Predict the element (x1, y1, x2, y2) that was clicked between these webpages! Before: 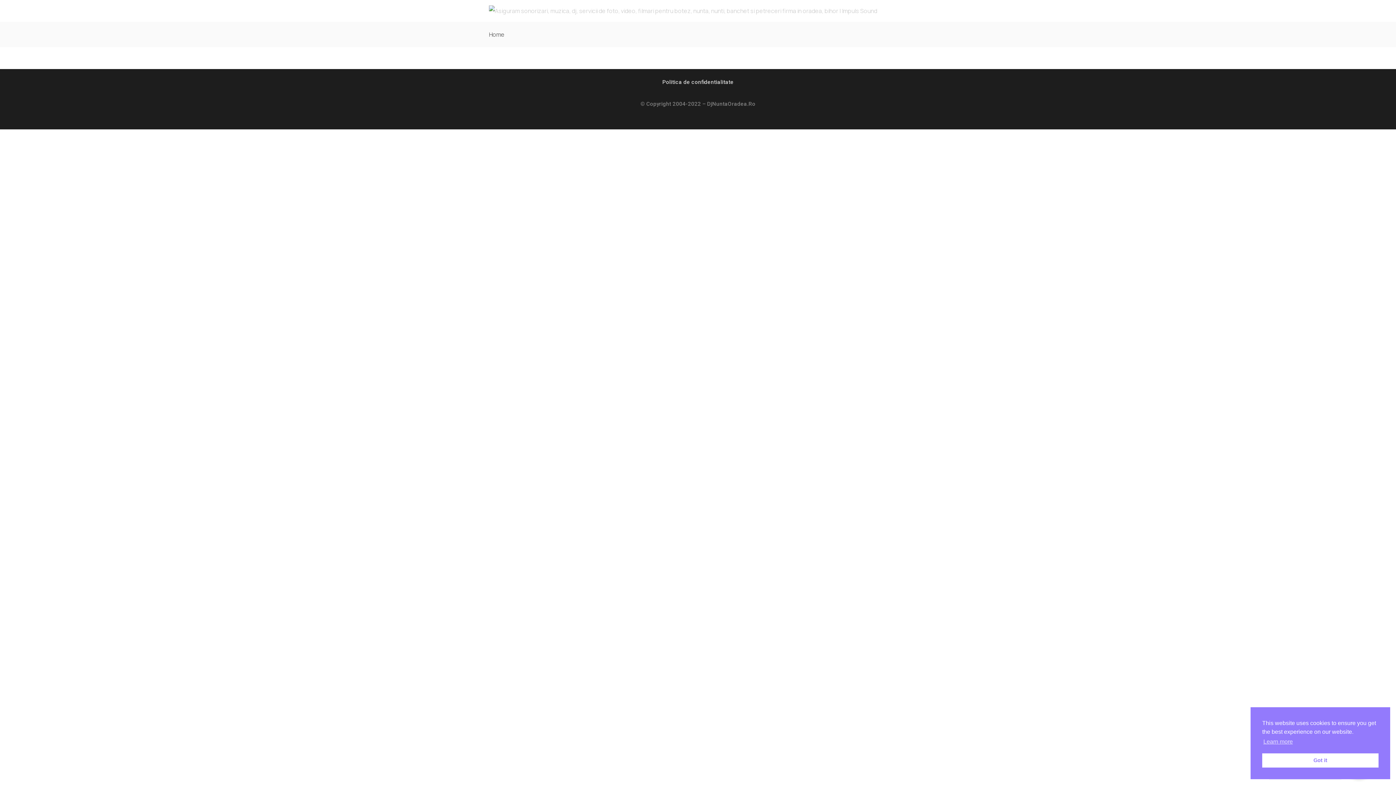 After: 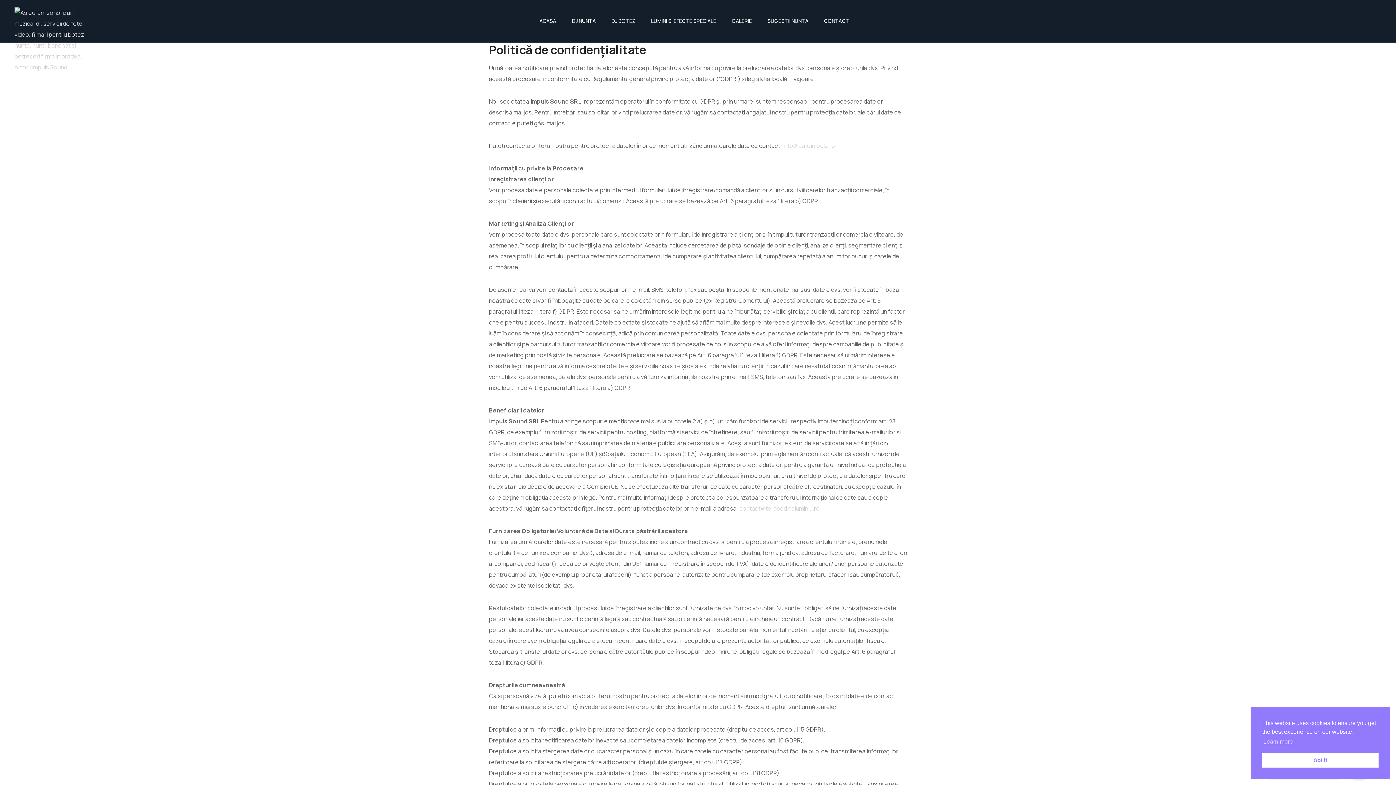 Action: bbox: (662, 78, 733, 85) label: Politica de confidentialitate